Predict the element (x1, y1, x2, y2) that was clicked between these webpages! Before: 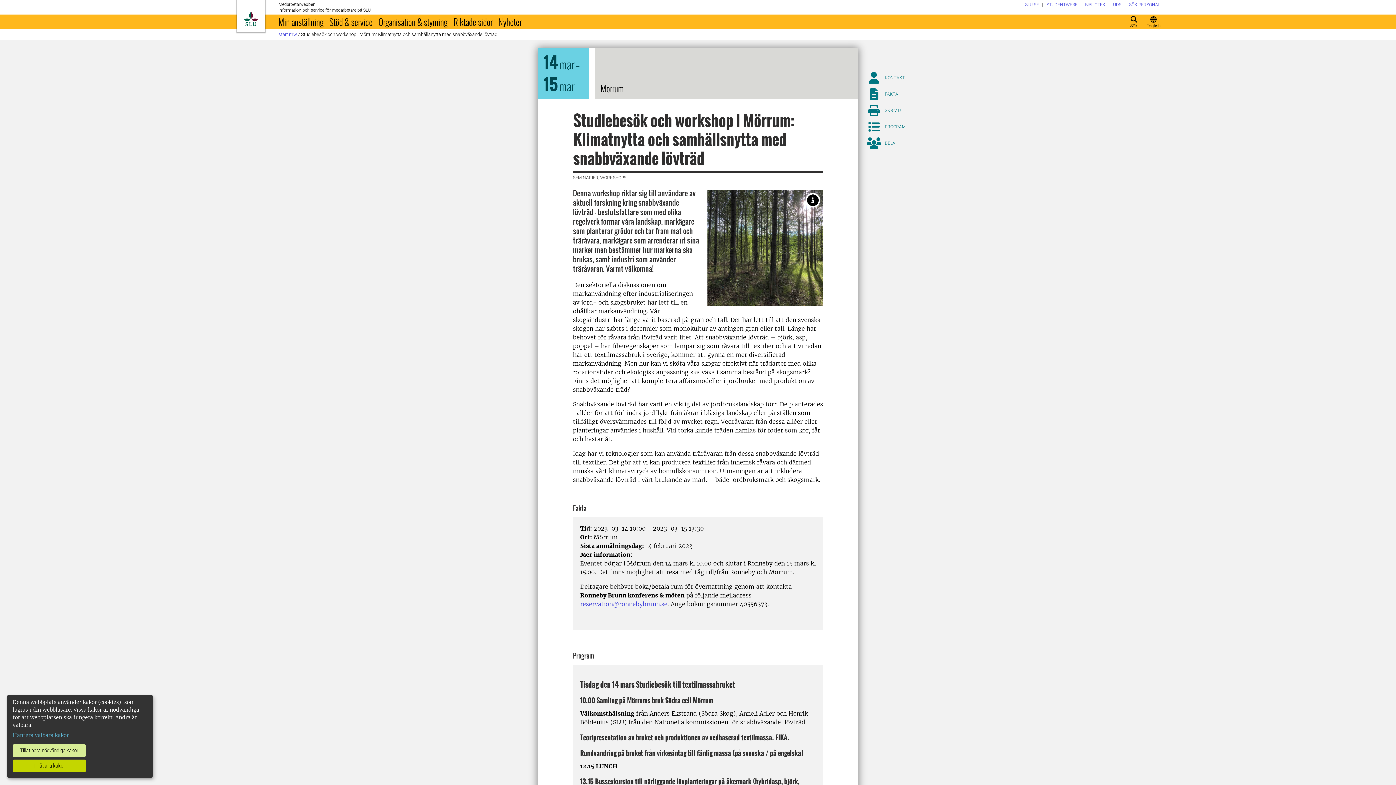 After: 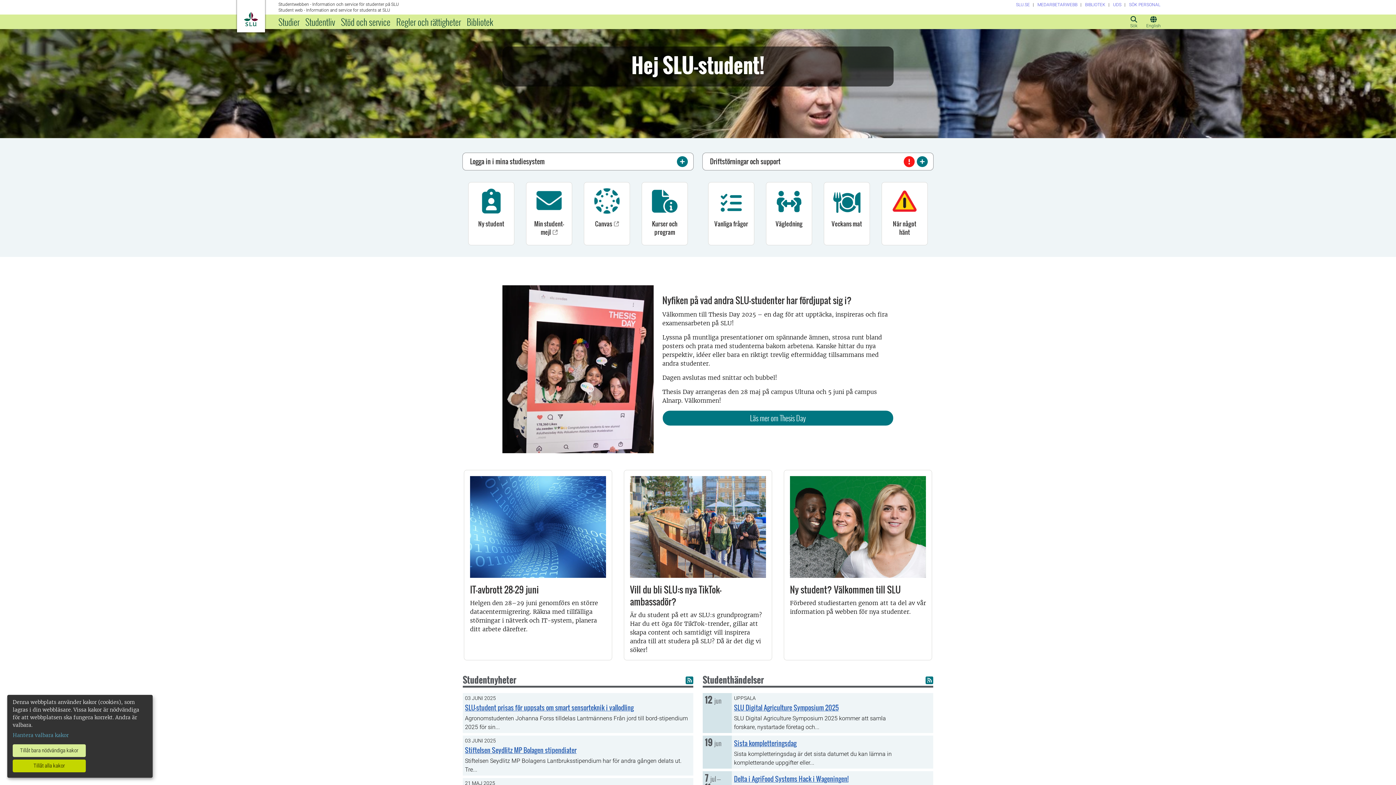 Action: bbox: (1046, 2, 1077, 7) label: STUDENTWEBB